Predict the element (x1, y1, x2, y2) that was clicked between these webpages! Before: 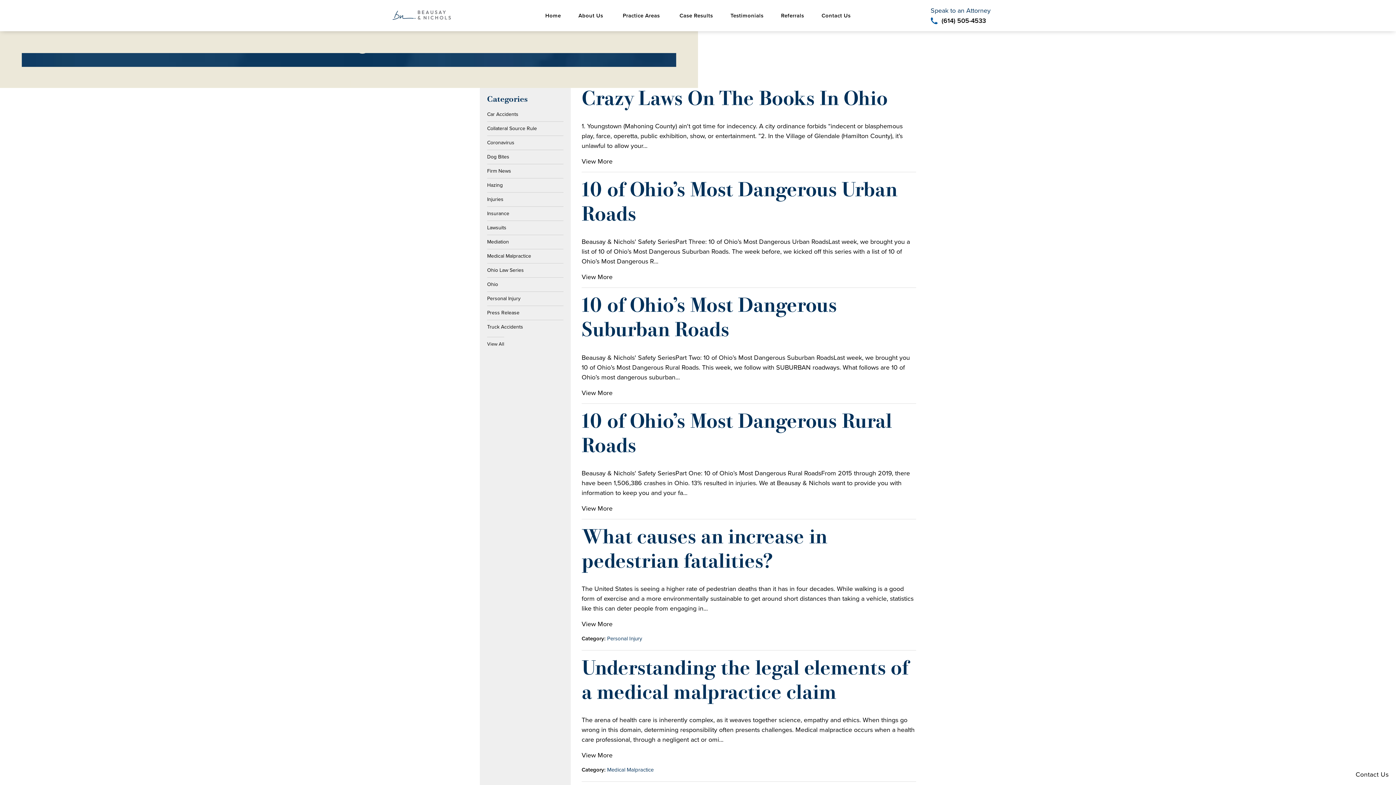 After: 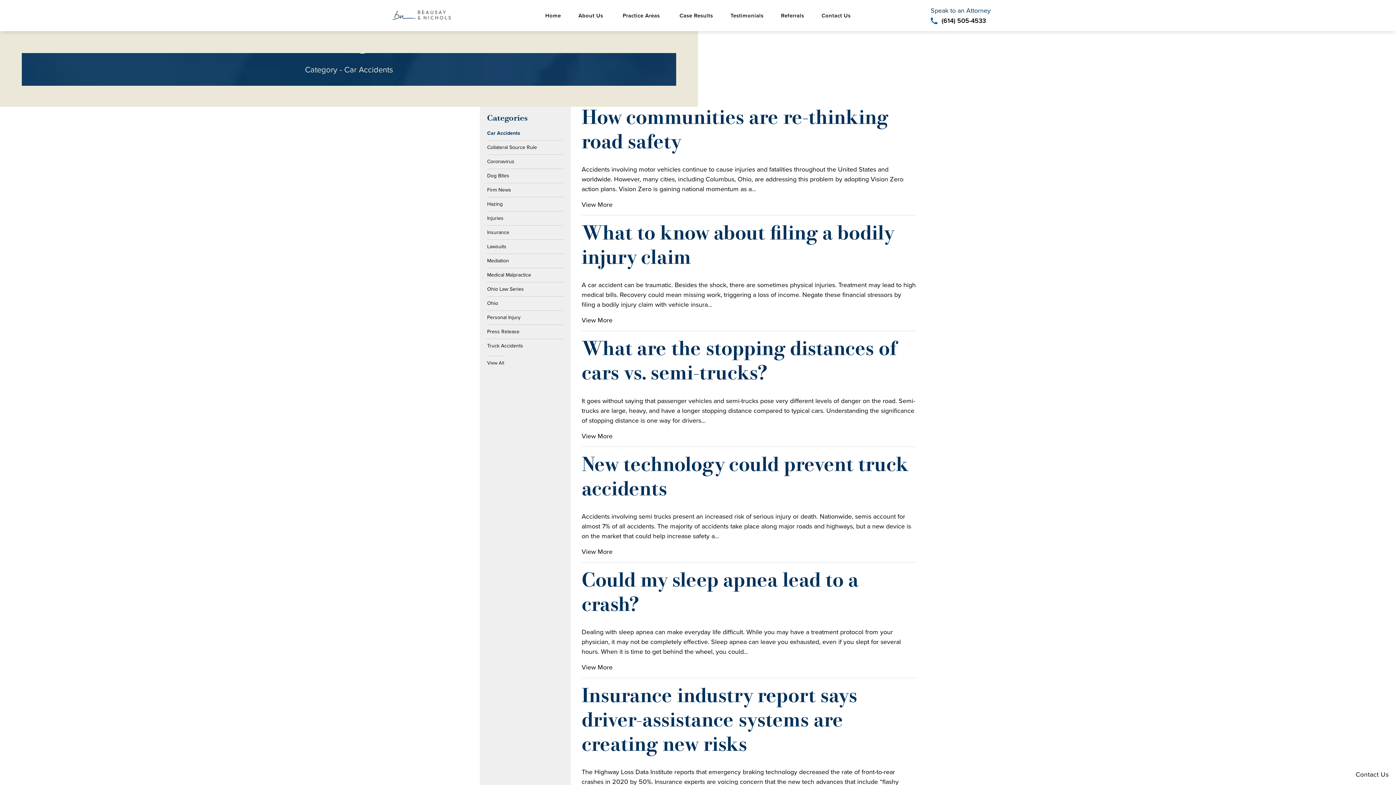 Action: bbox: (487, 112, 563, 117) label: Car Accidents